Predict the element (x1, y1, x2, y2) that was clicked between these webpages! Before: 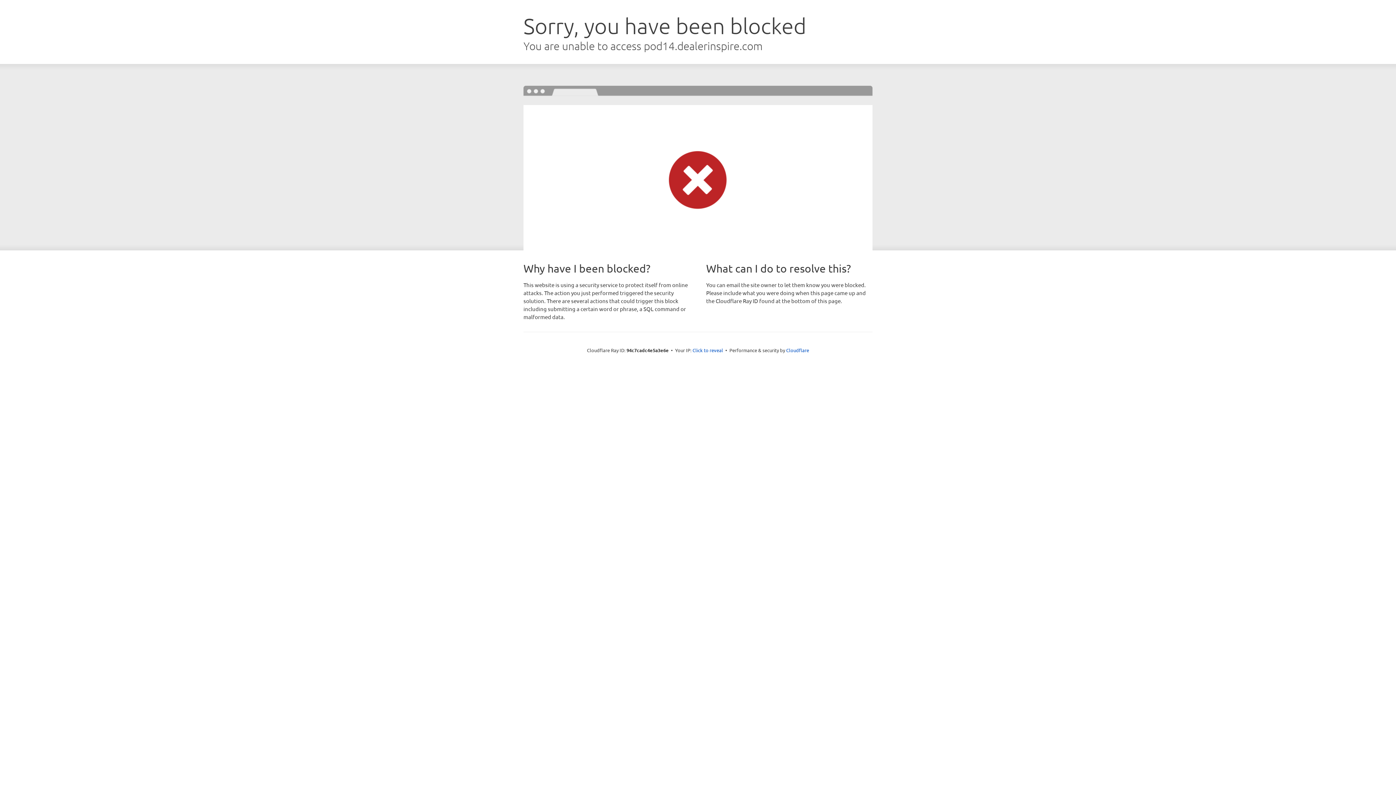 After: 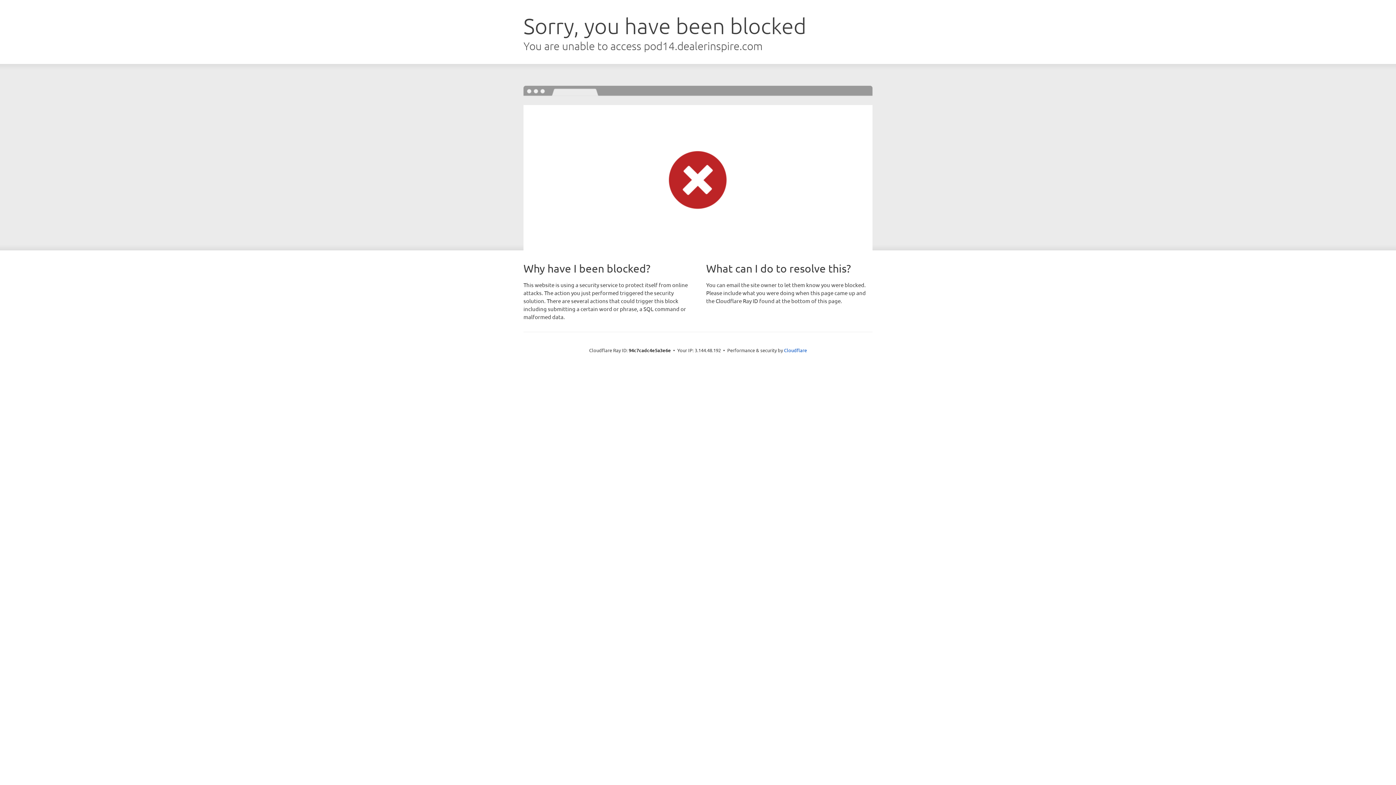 Action: bbox: (692, 346, 723, 353) label: Click to reveal